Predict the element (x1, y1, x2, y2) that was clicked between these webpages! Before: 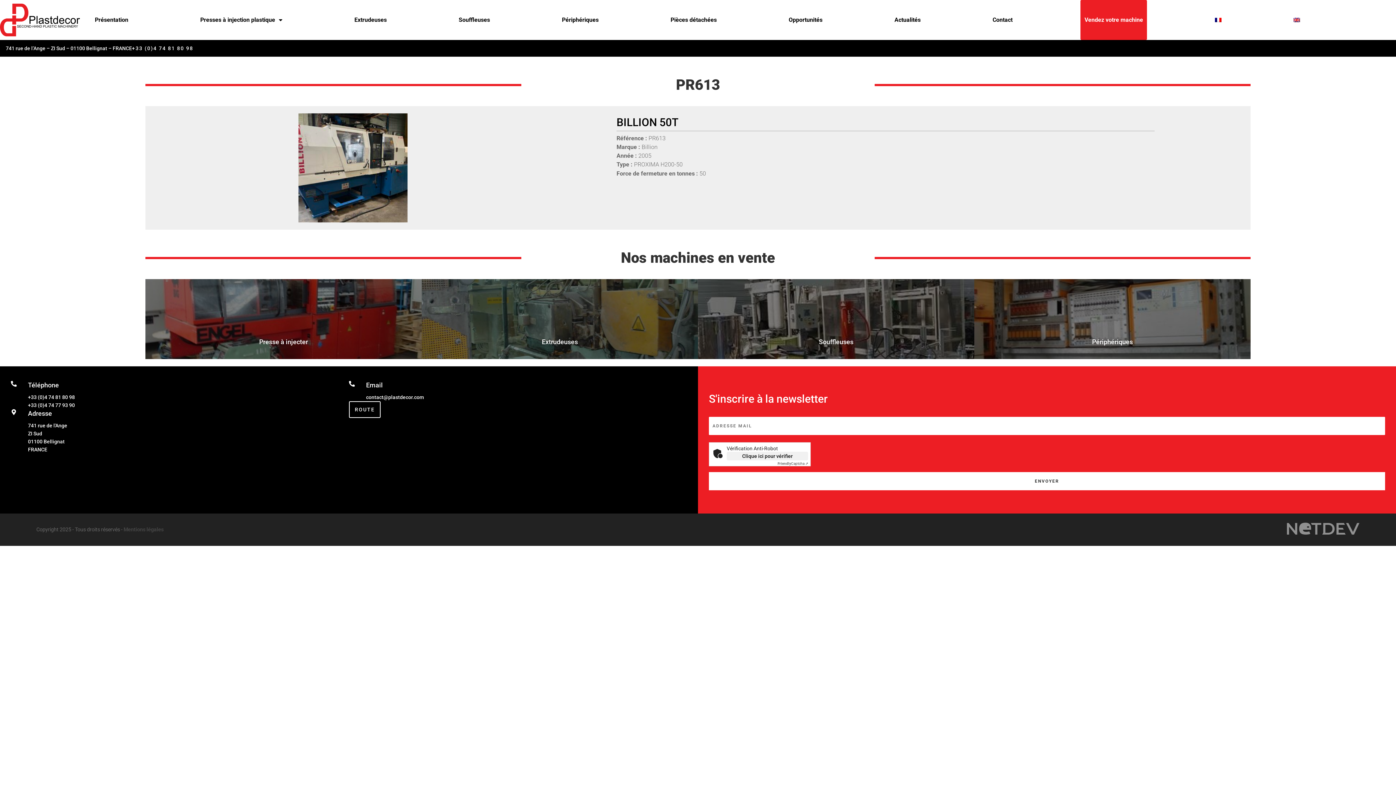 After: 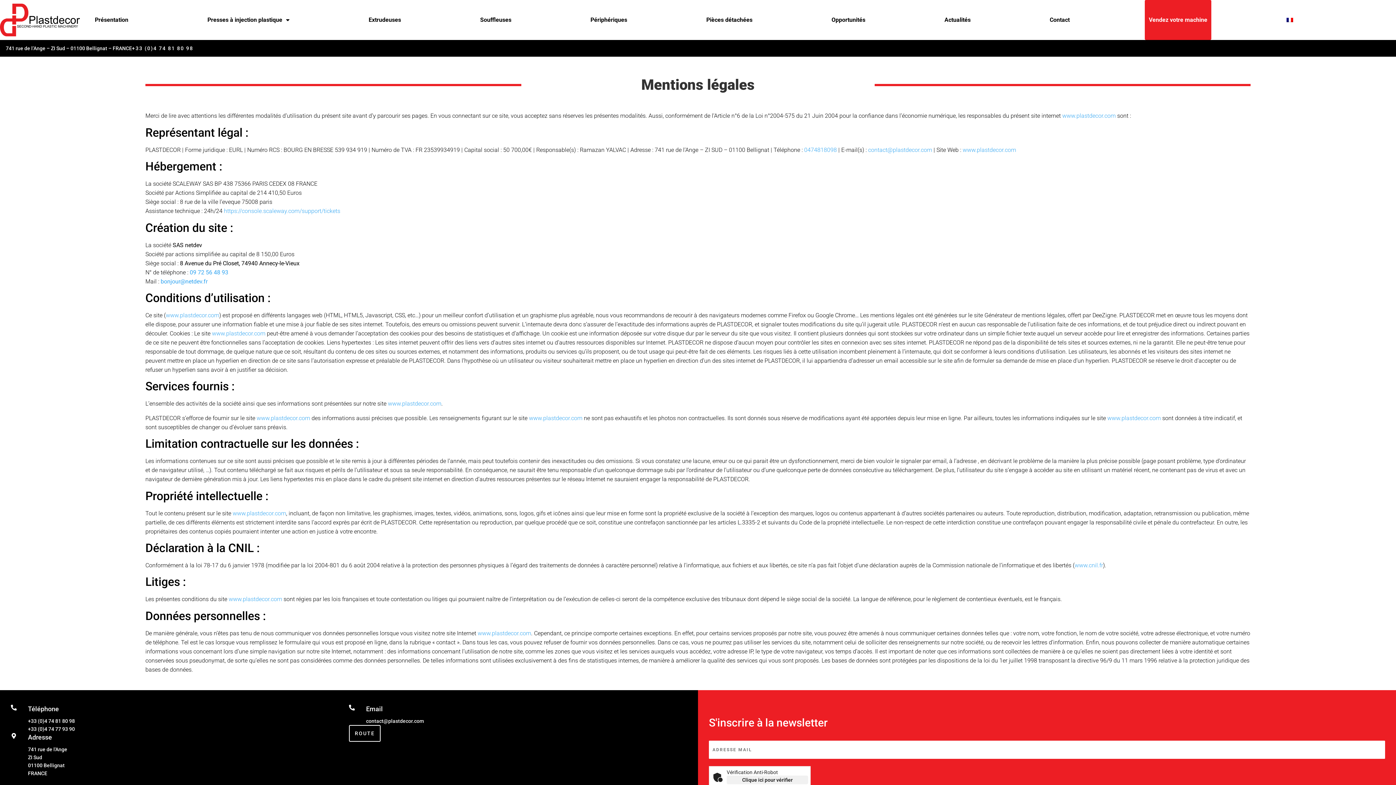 Action: label: Mentions légales bbox: (123, 526, 163, 533)